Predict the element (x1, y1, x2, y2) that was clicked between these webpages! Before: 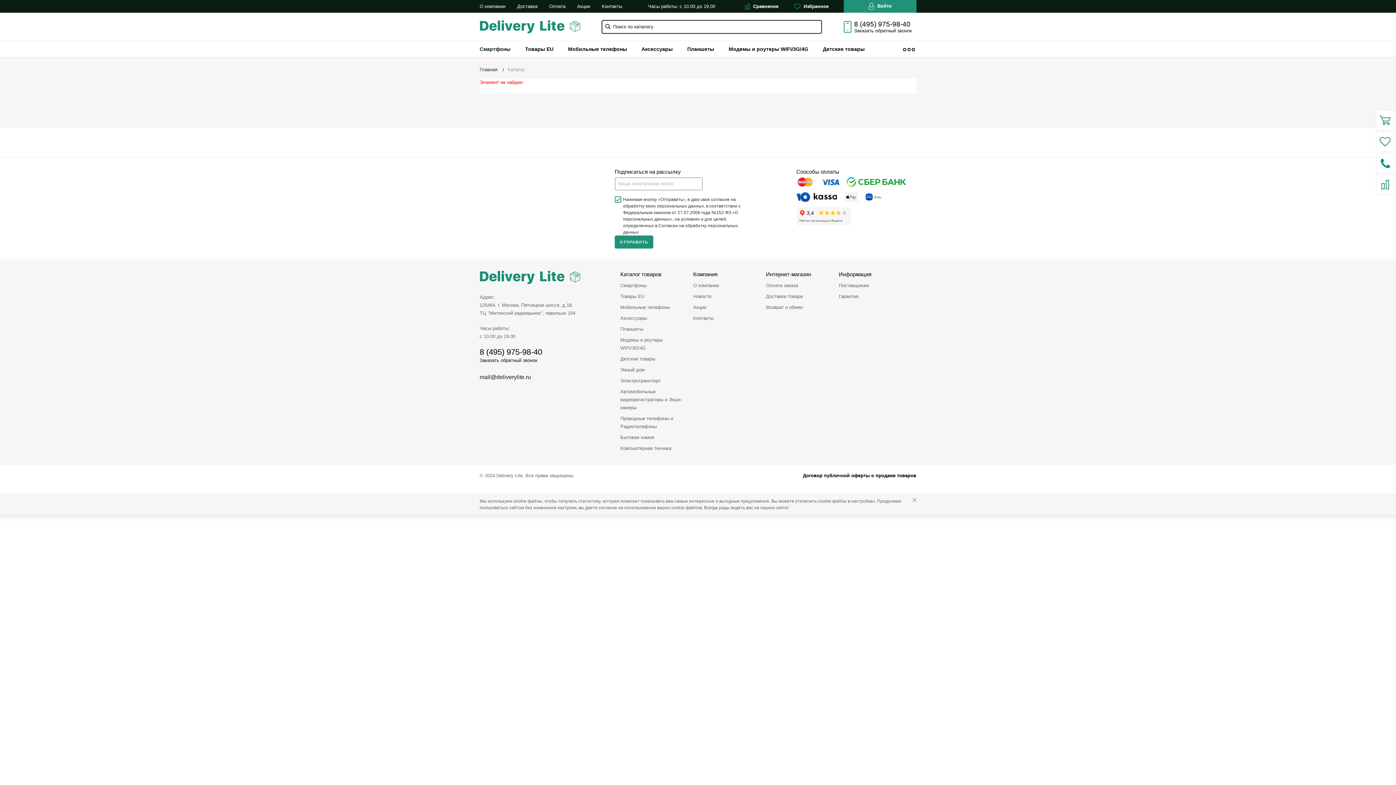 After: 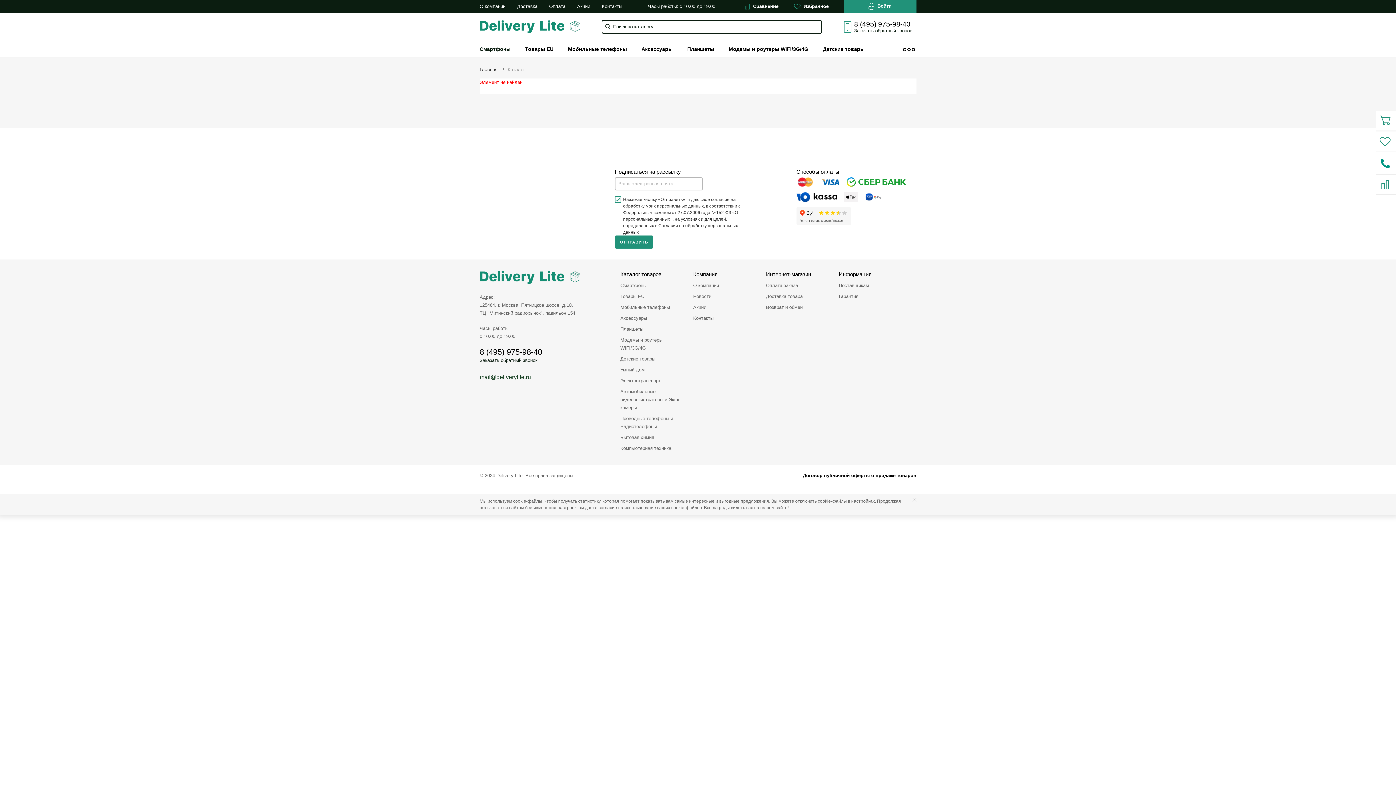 Action: label: mail@deliverylite.ru bbox: (479, 374, 531, 380)